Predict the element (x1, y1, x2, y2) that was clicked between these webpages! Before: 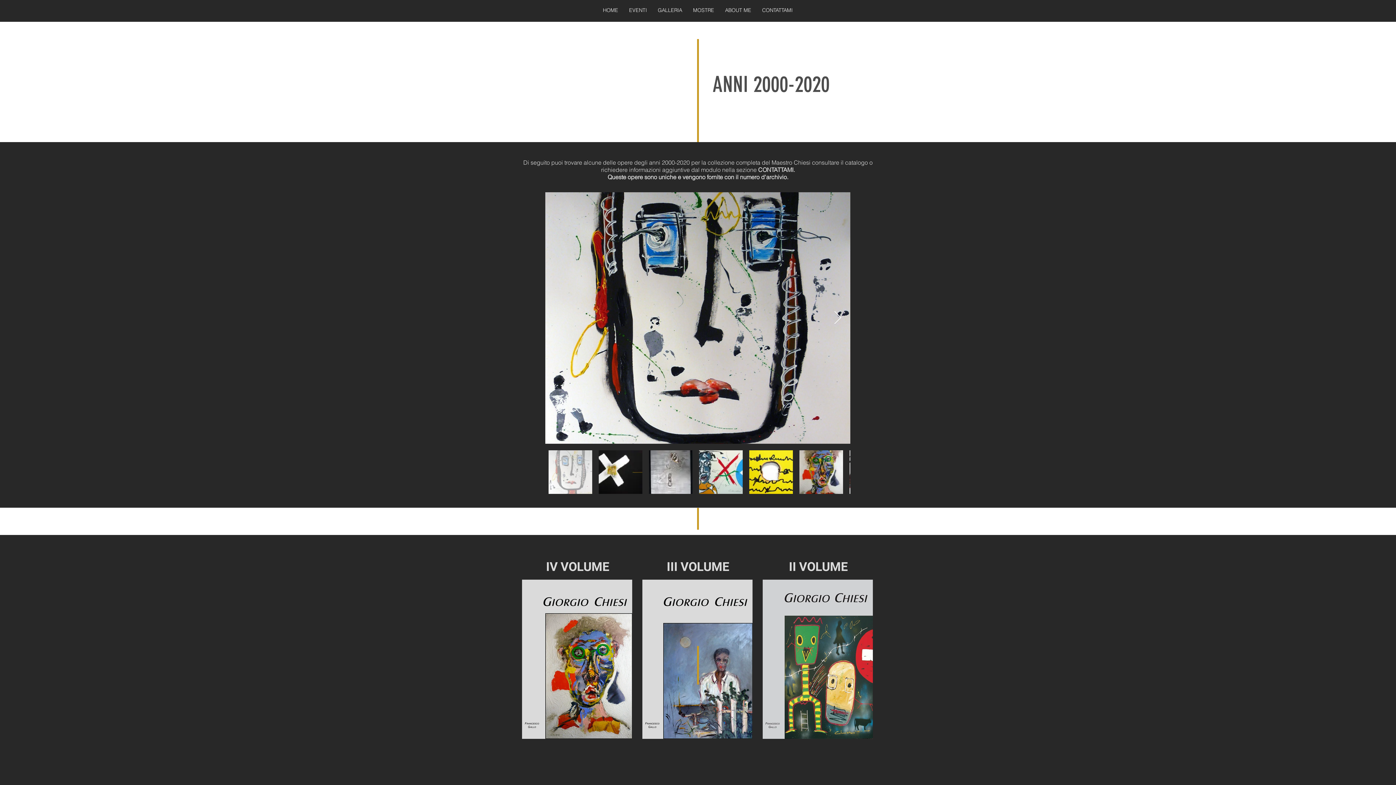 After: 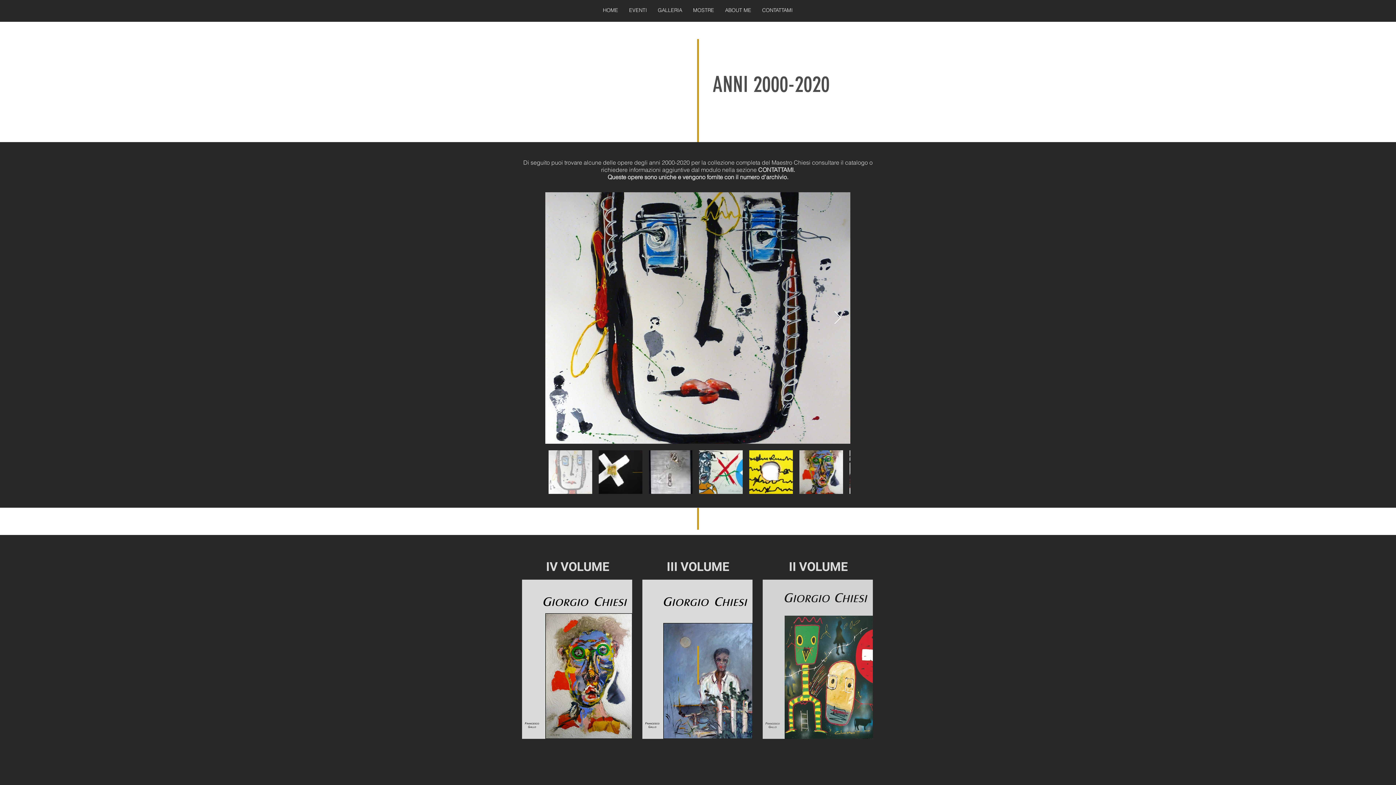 Action: label: Next Item bbox: (833, 311, 842, 325)